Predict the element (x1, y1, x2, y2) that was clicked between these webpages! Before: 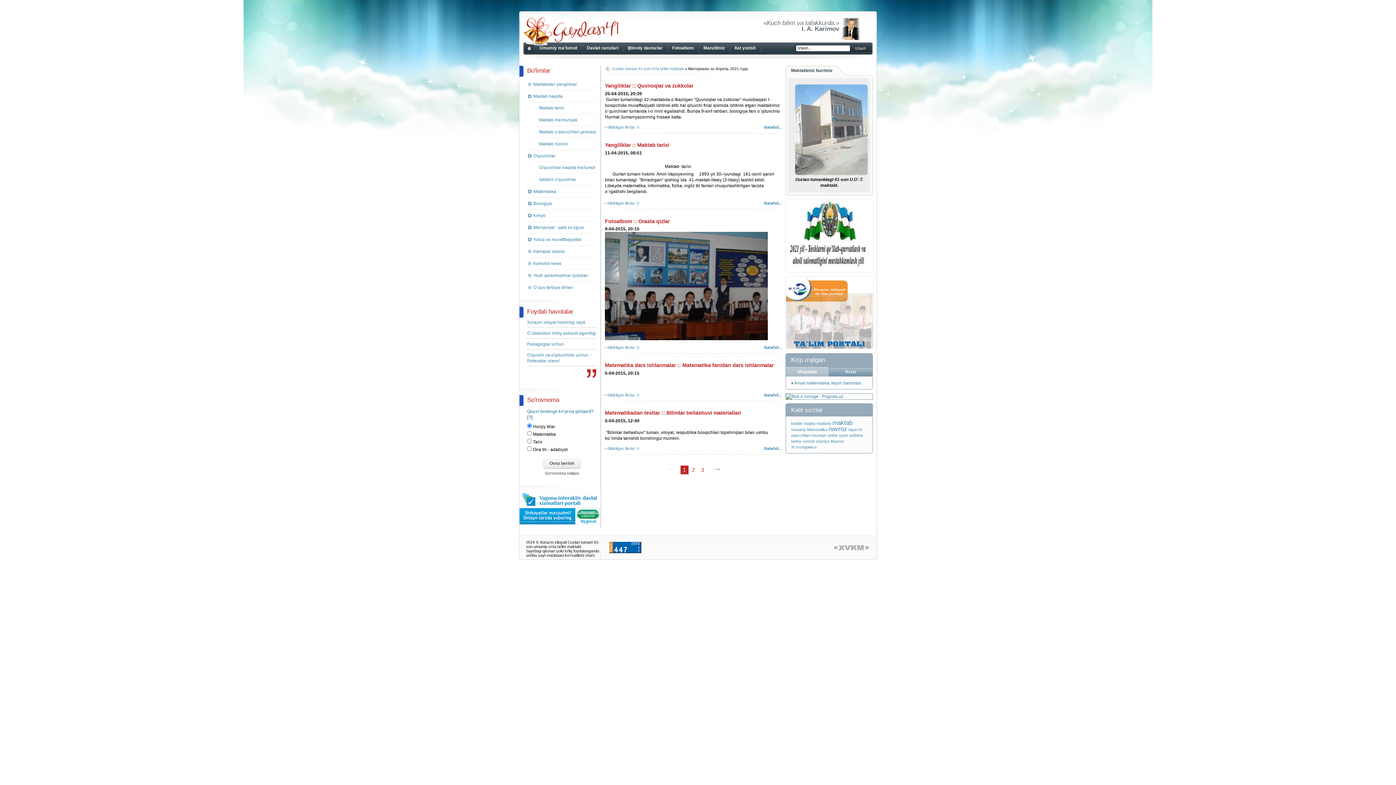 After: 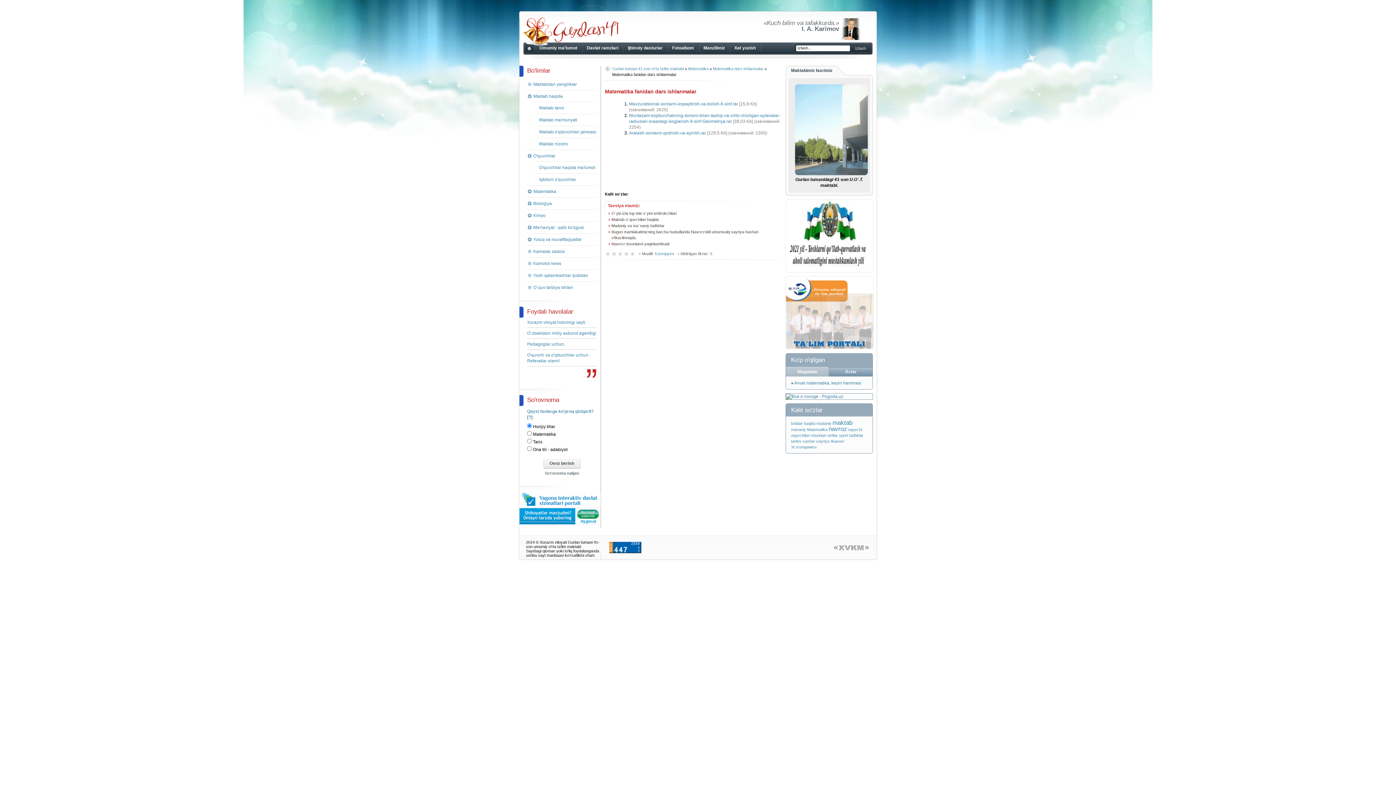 Action: bbox: (607, 393, 639, 397) label: Bildirilgan fikrlar: 0